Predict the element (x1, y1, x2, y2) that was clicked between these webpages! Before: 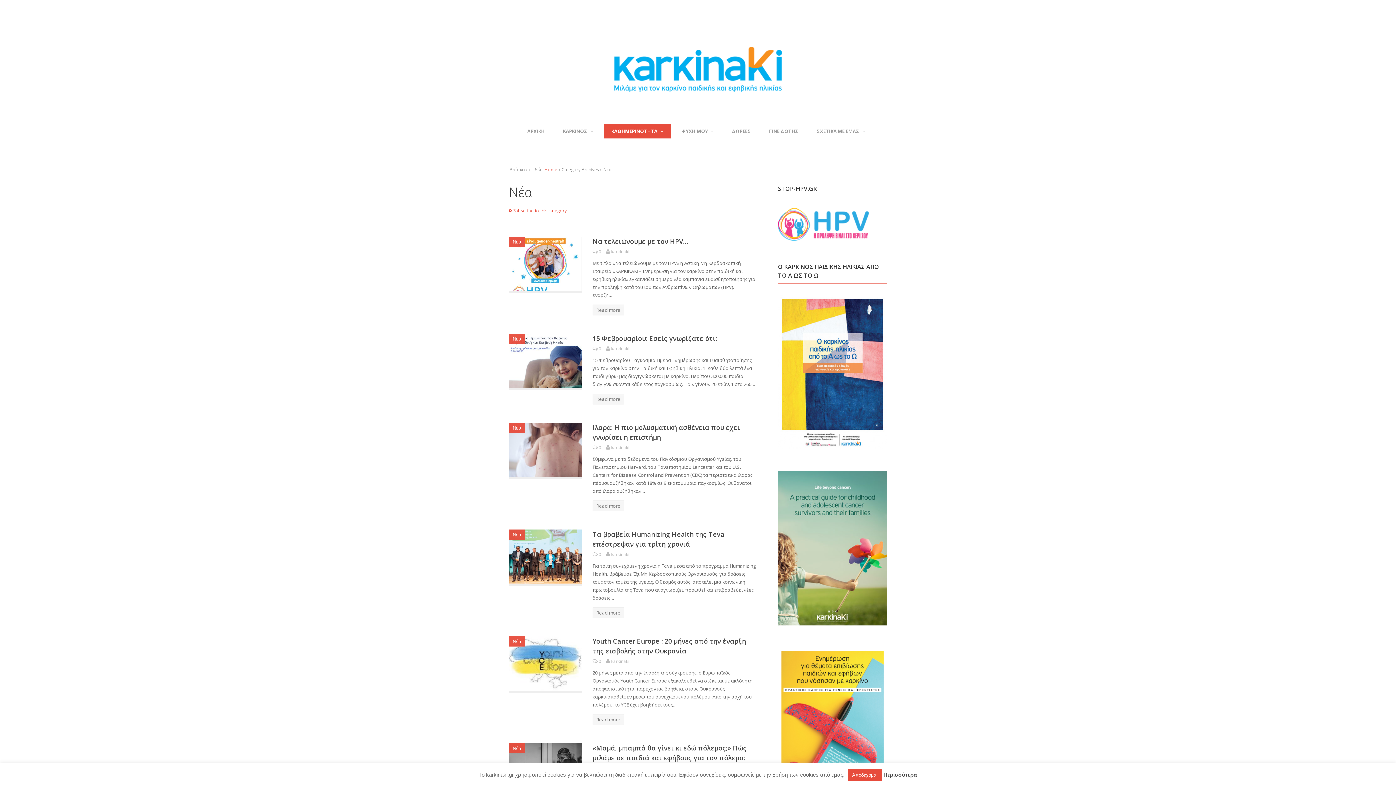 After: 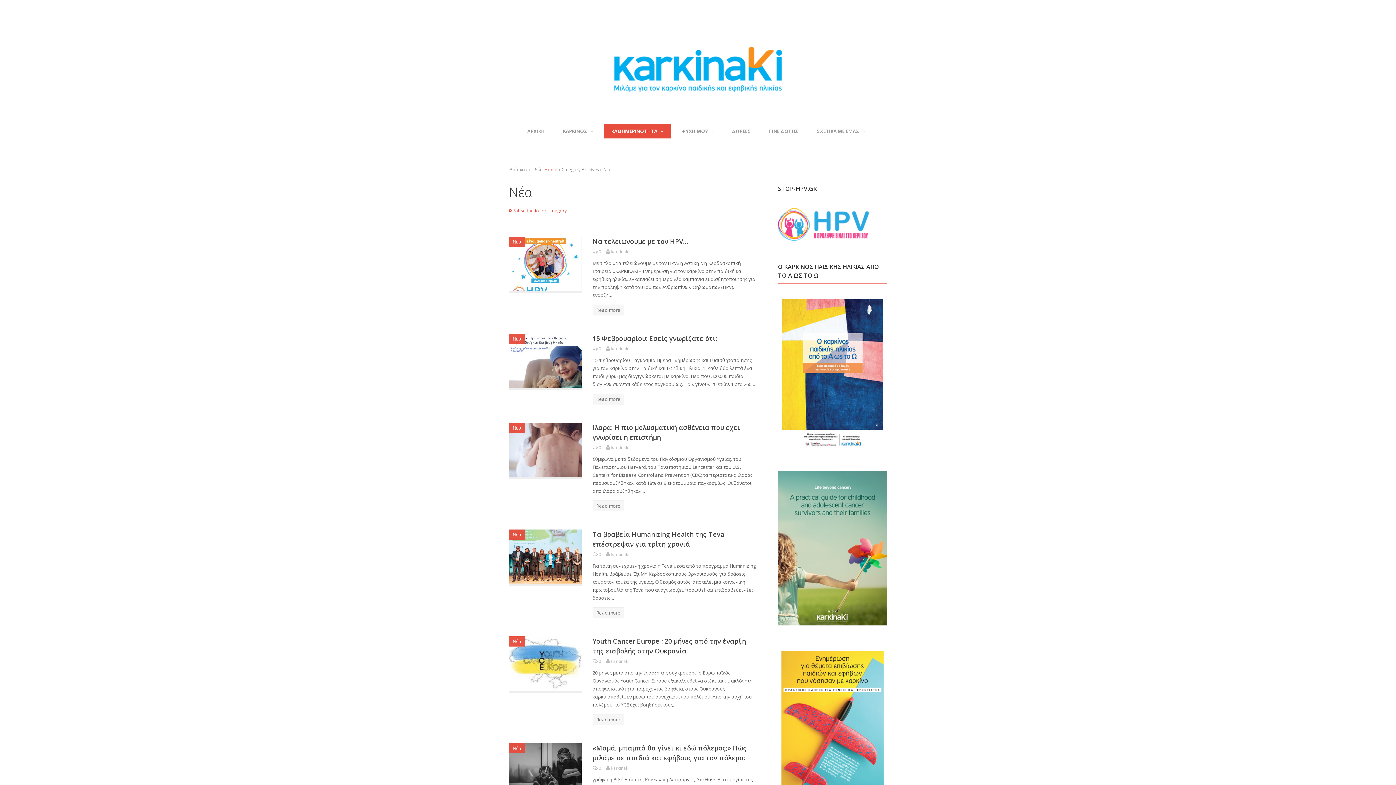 Action: label: Αποδέχομαι bbox: (848, 769, 882, 781)